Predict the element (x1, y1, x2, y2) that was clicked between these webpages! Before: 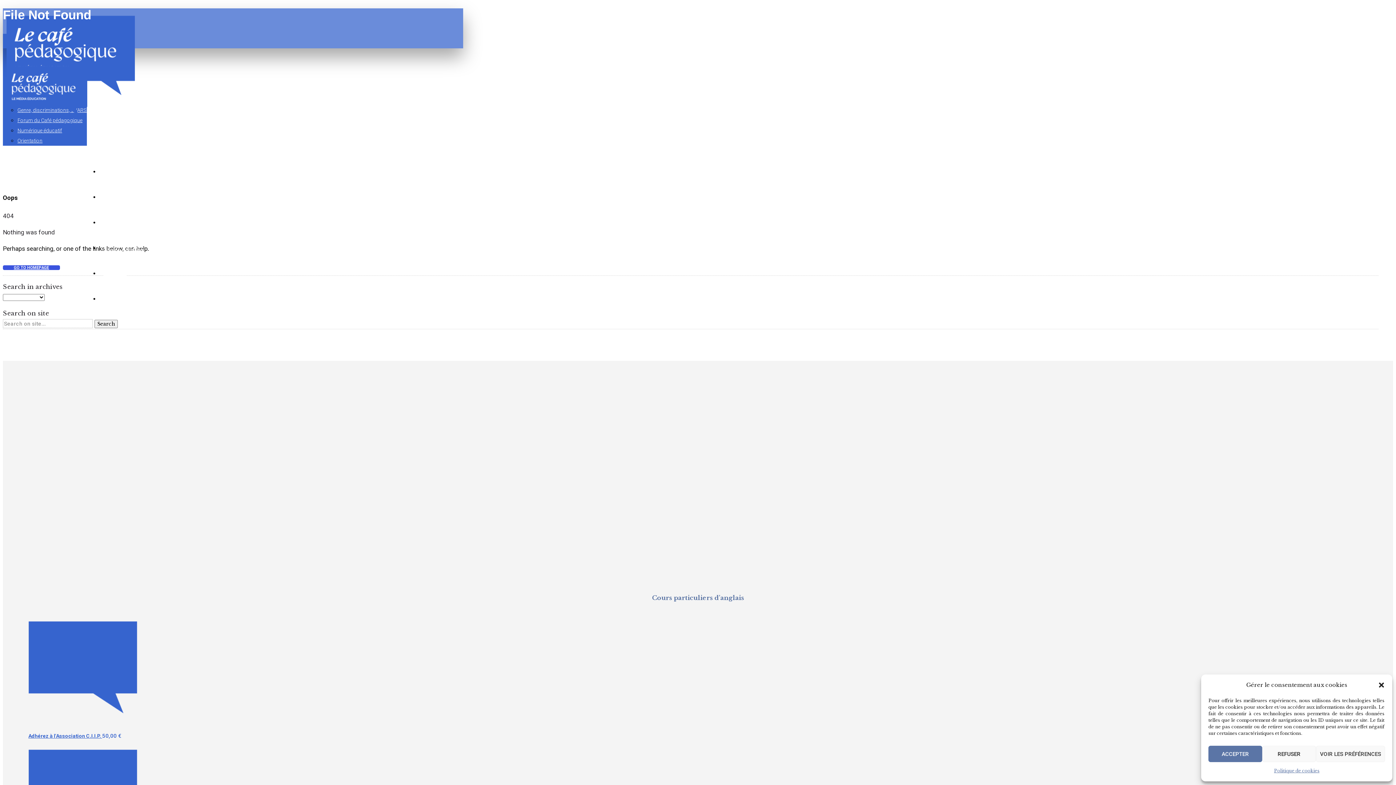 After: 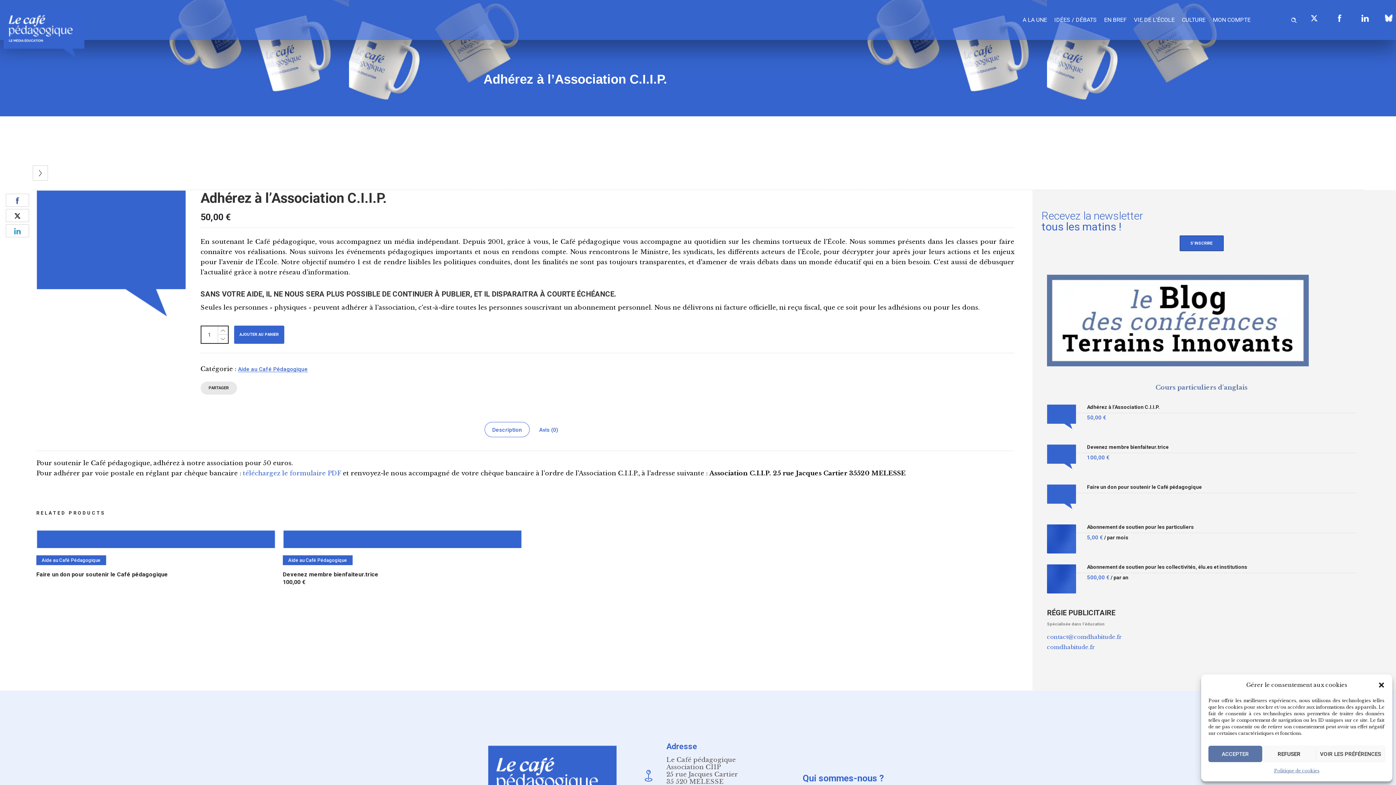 Action: bbox: (28, 733, 102, 739) label: Adhérez à l'Association C.I.I.P. 